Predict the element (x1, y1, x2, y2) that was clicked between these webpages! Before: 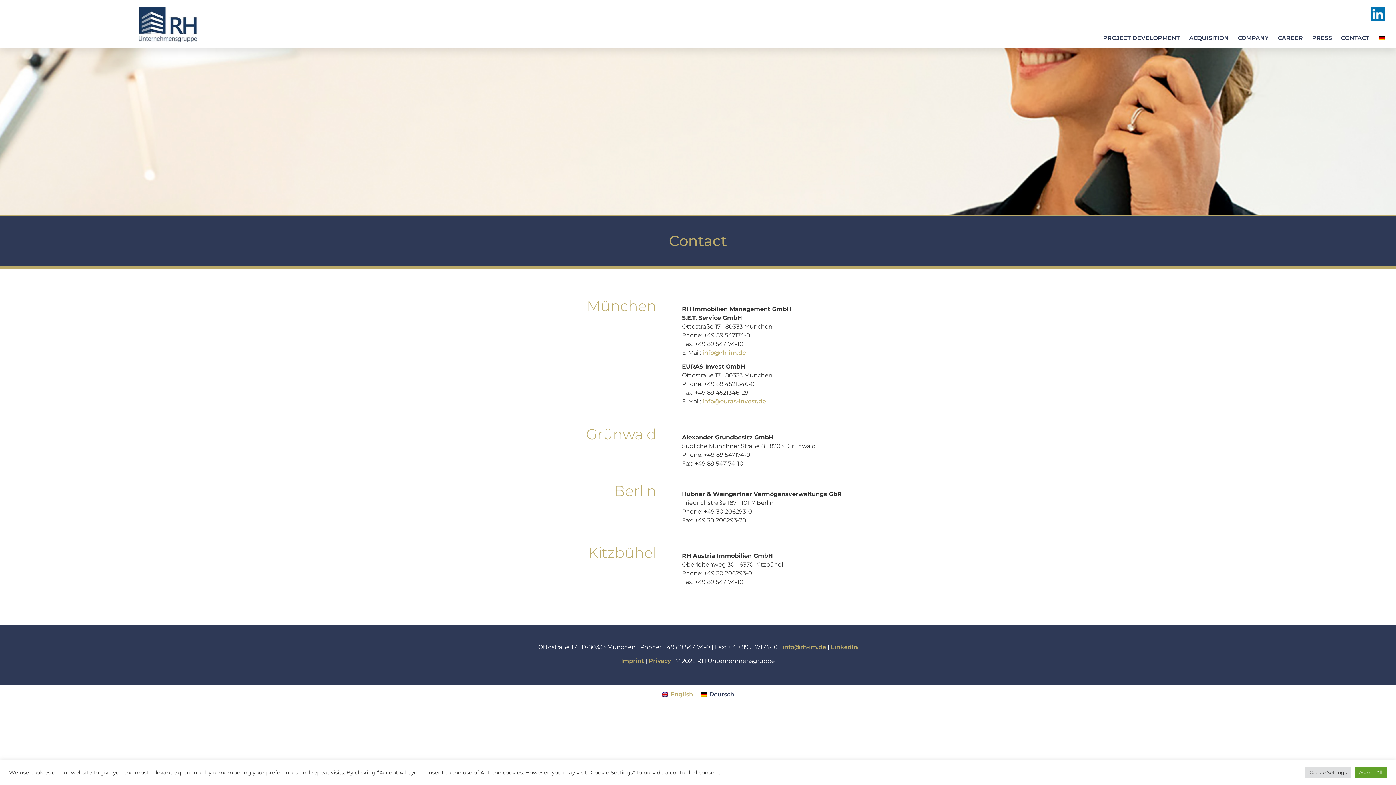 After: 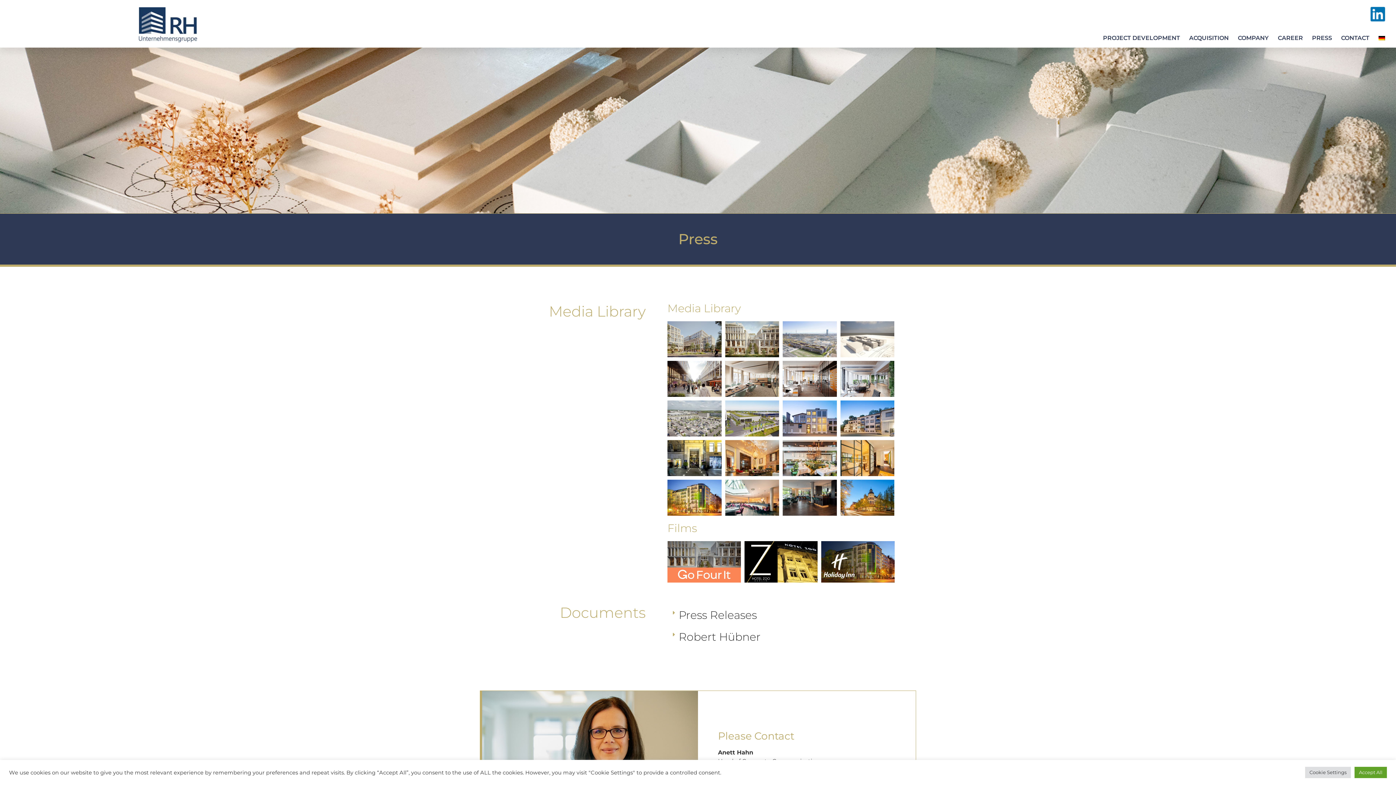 Action: label: PRESS bbox: (1312, 28, 1332, 47)